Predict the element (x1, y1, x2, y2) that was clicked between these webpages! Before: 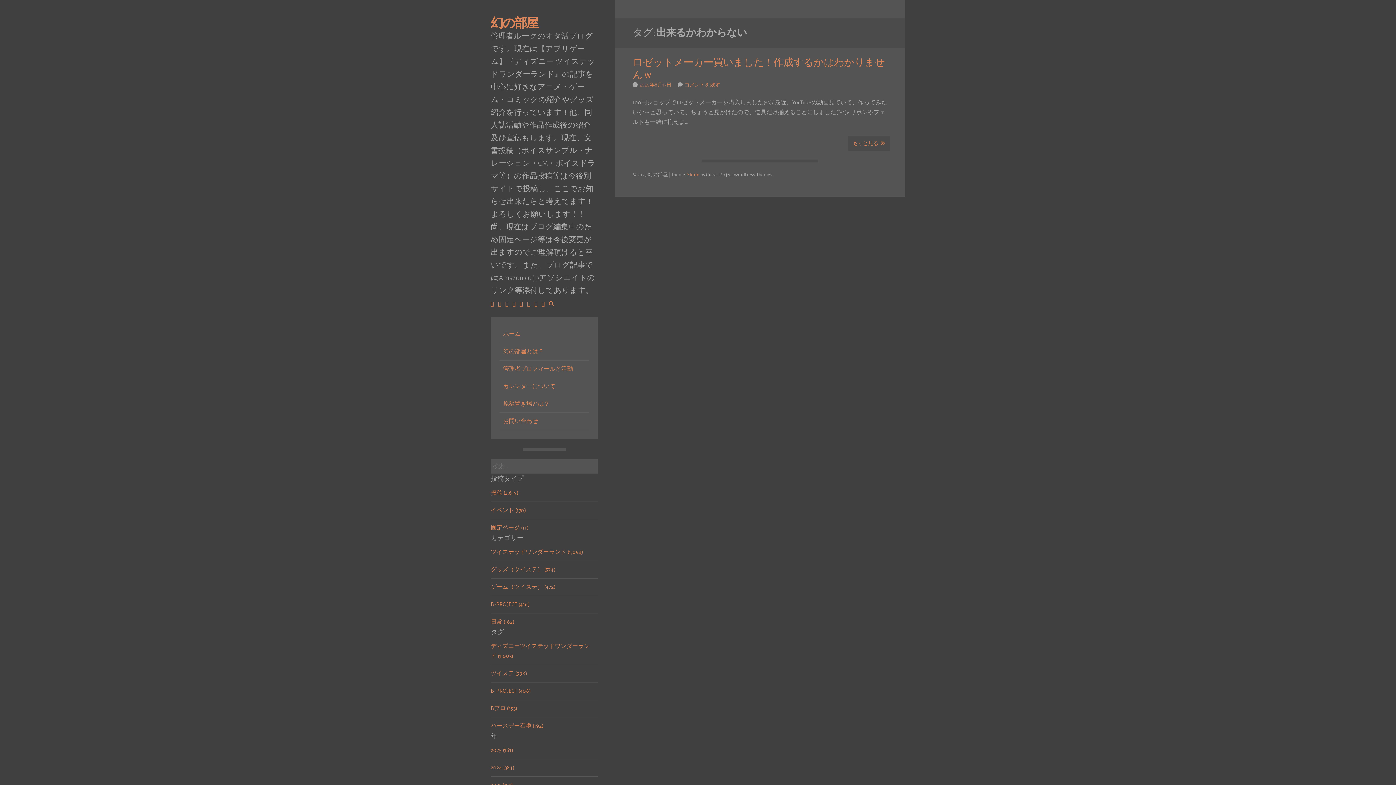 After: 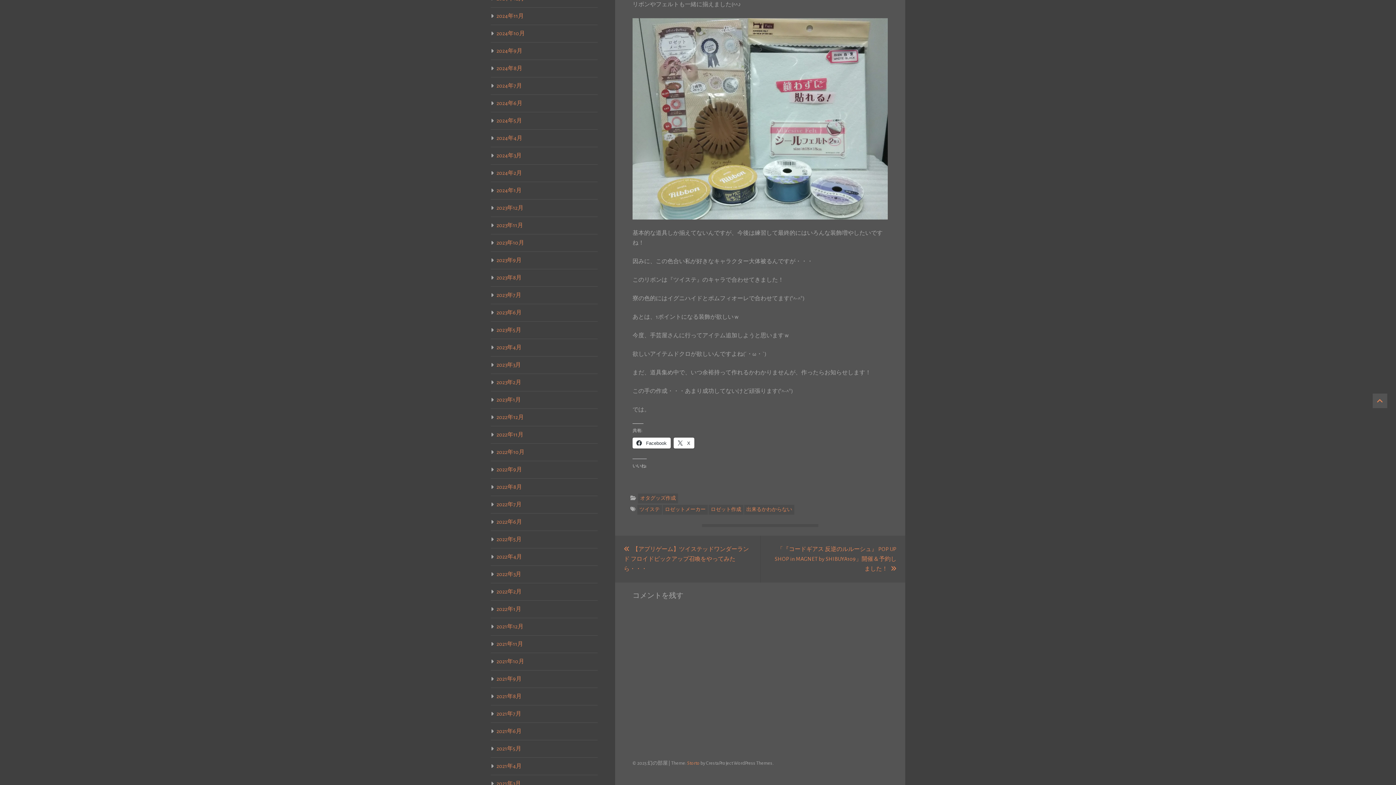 Action: label: コメントを残す bbox: (684, 82, 720, 87)